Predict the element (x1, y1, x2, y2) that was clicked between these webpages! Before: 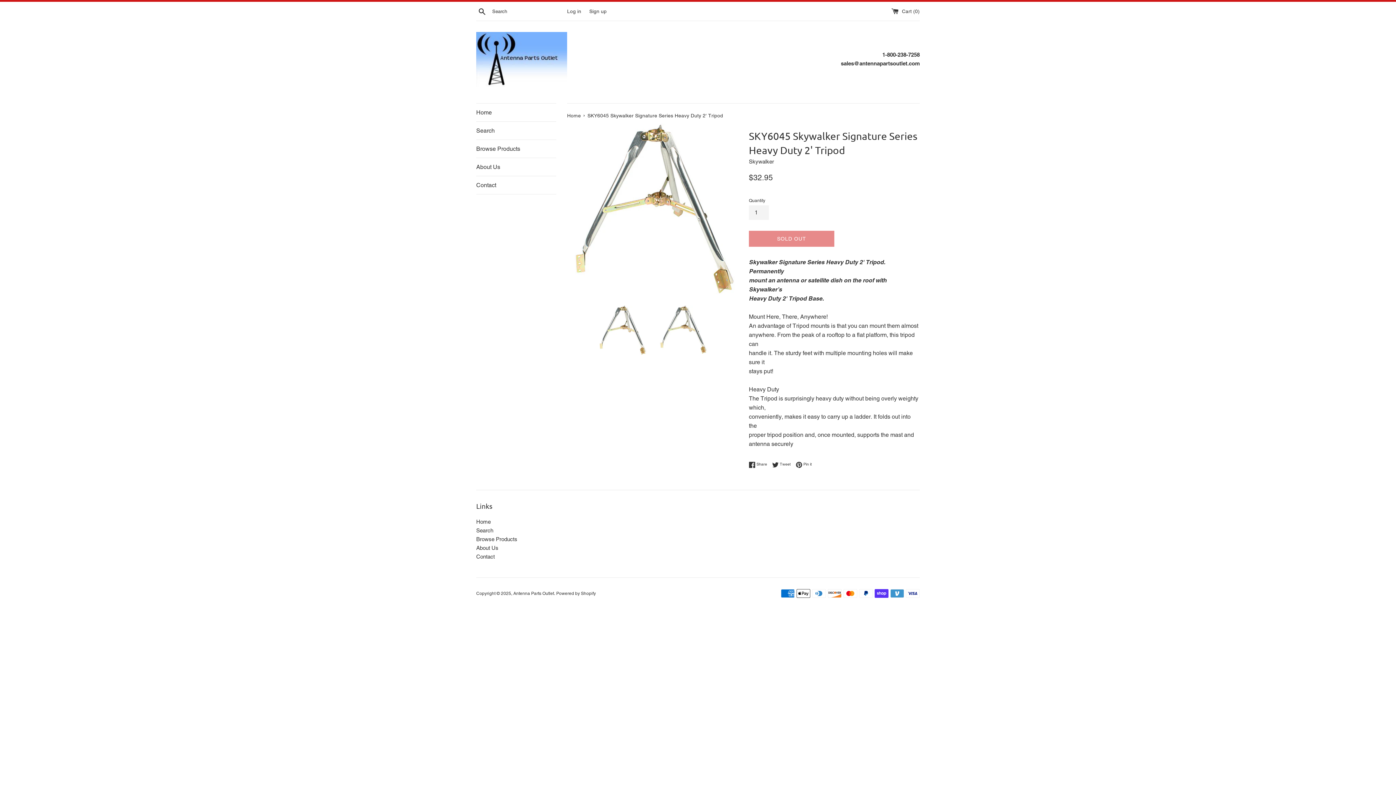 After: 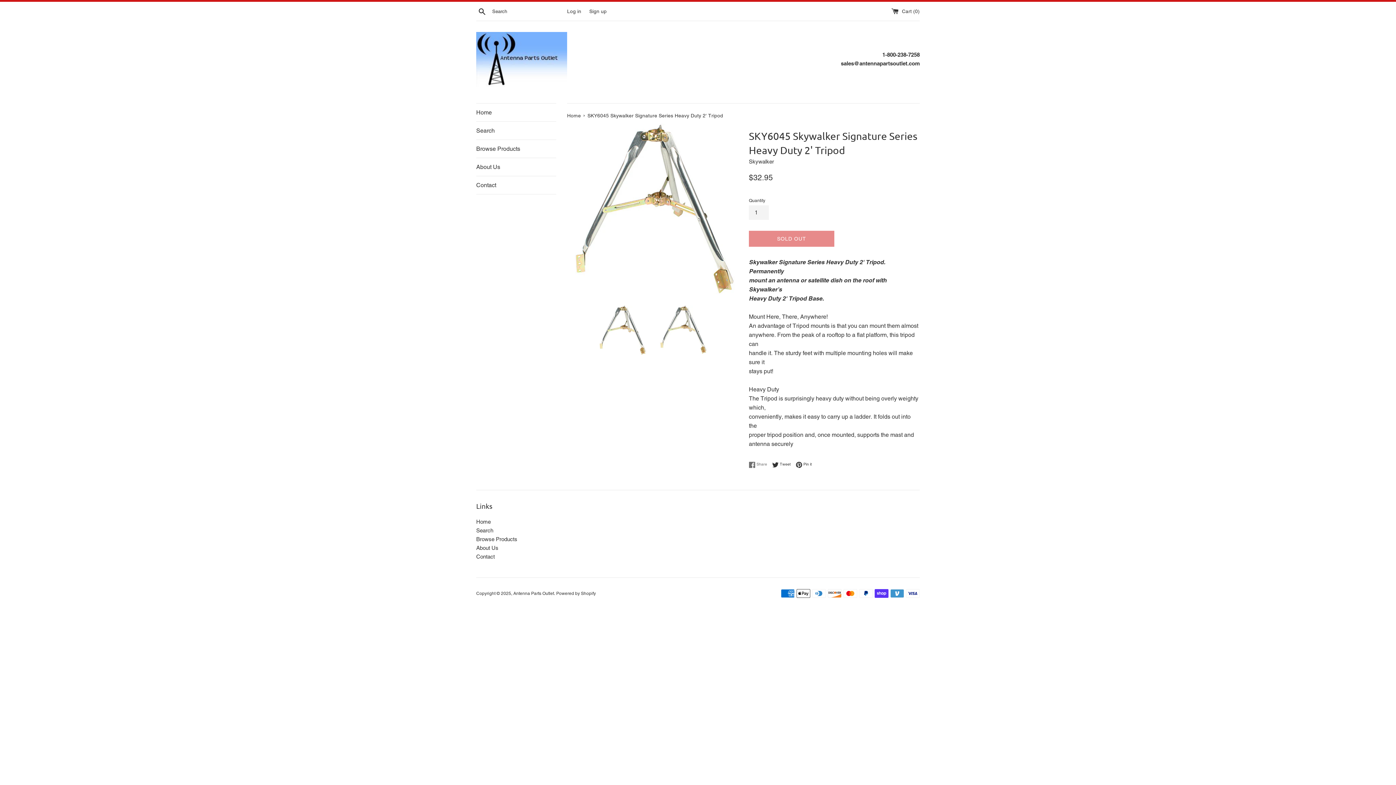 Action: bbox: (749, 461, 770, 468) label:  Share
Share on Facebook